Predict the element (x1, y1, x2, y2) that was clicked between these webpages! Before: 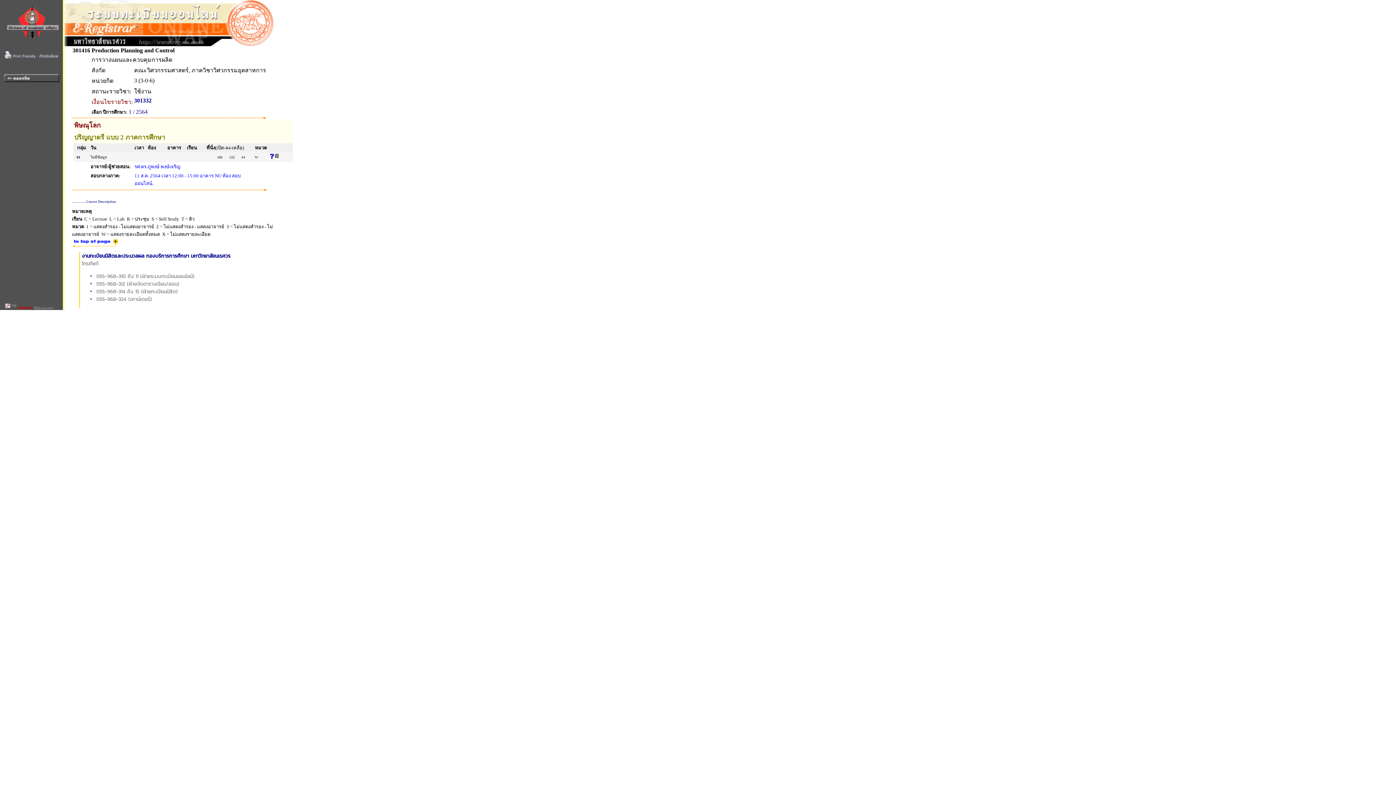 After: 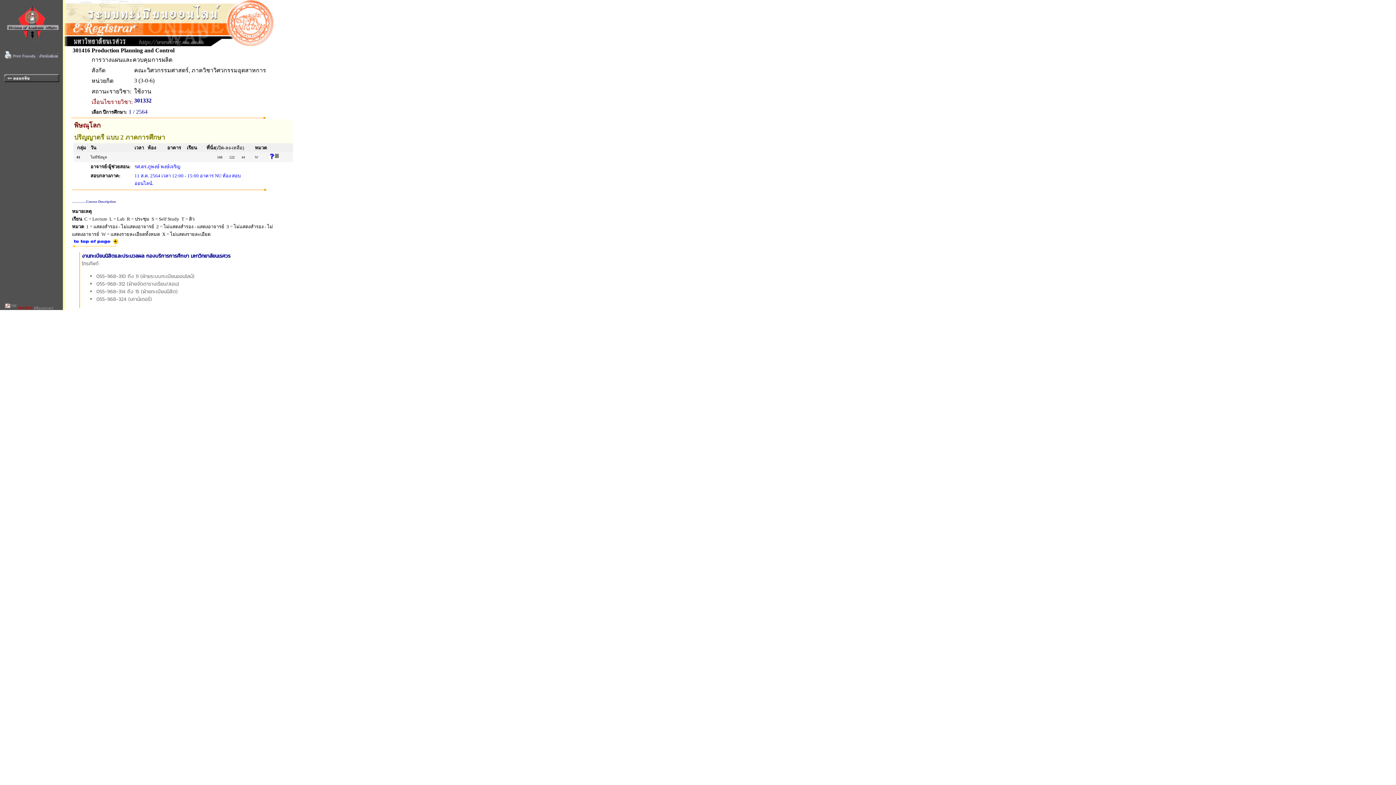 Action: bbox: (3, 53, 59, 60)